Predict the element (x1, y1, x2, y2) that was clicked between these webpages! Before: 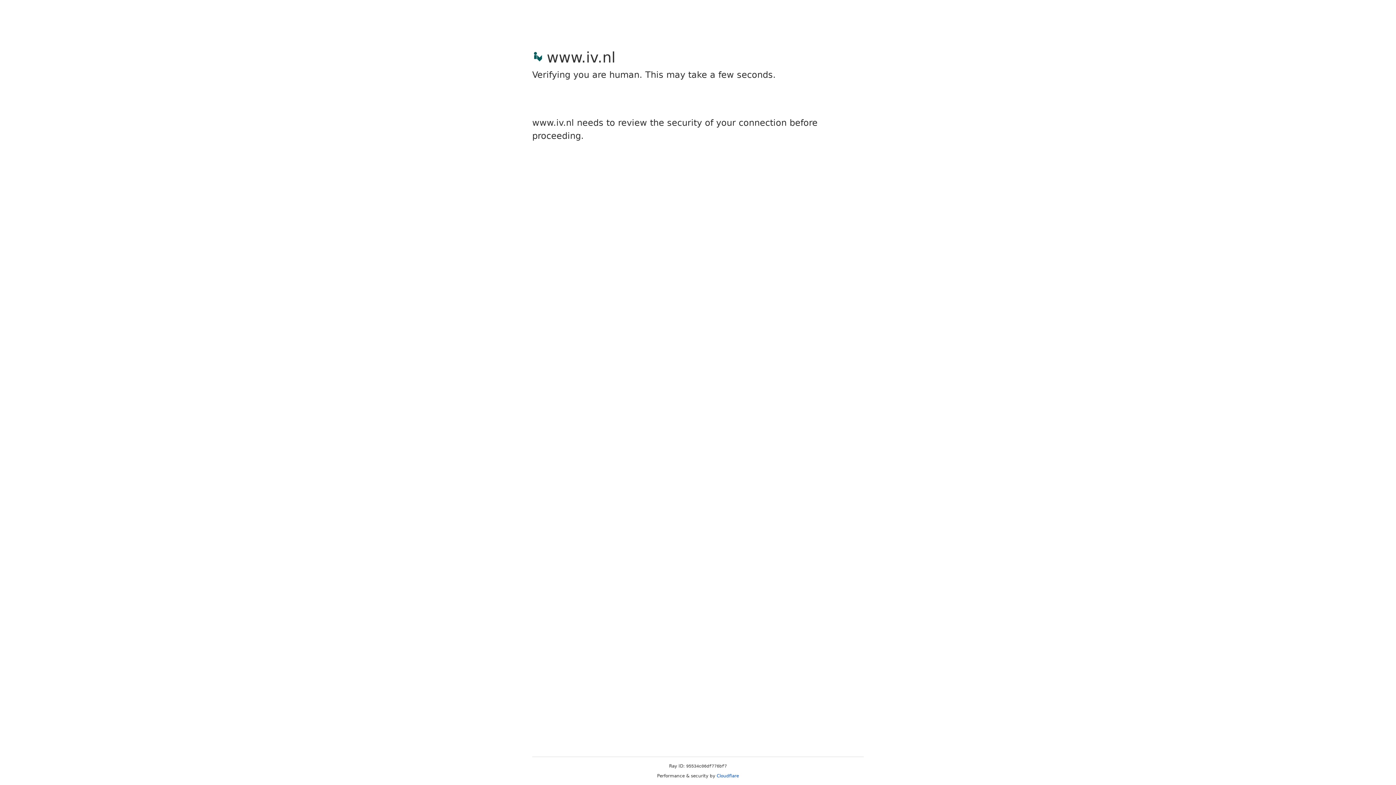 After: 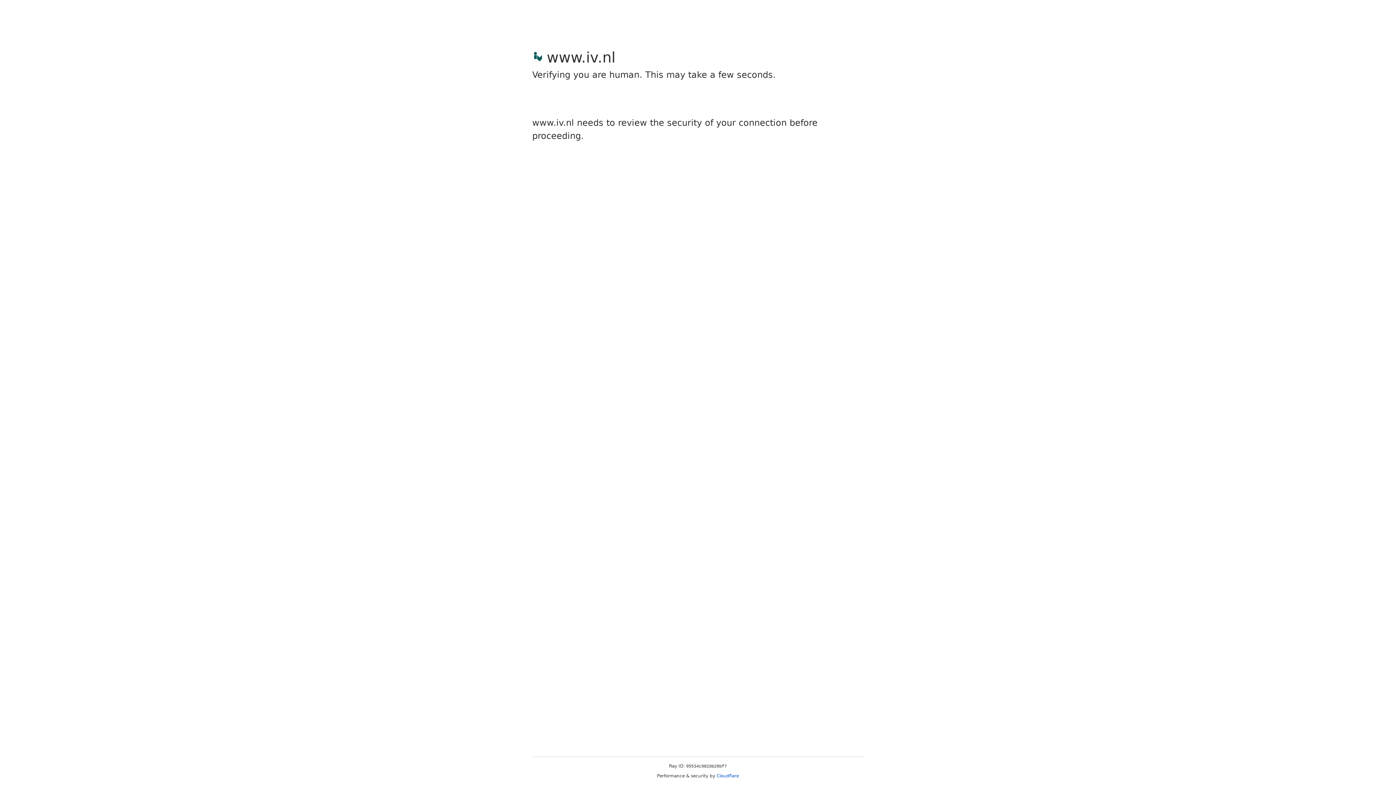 Action: bbox: (716, 773, 739, 778) label: Cloudflare